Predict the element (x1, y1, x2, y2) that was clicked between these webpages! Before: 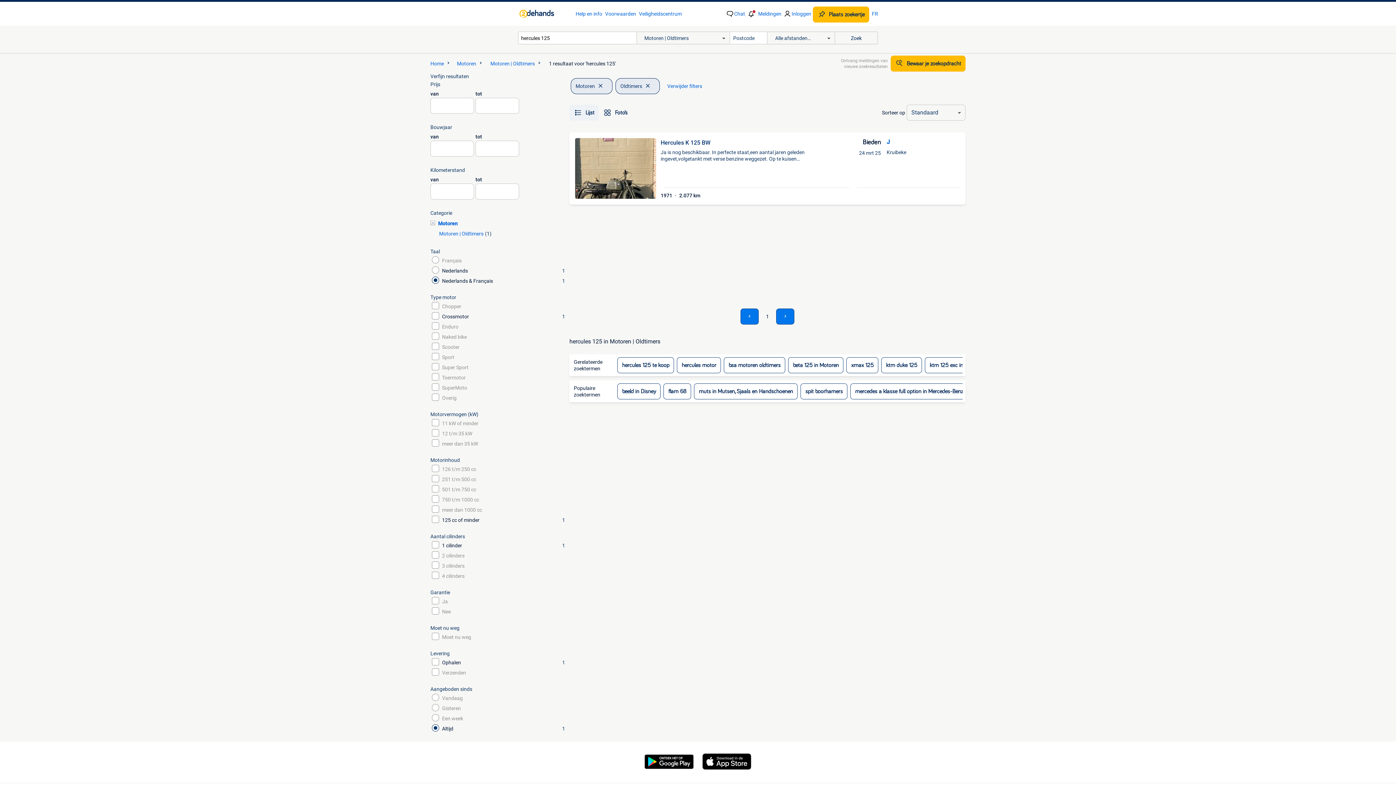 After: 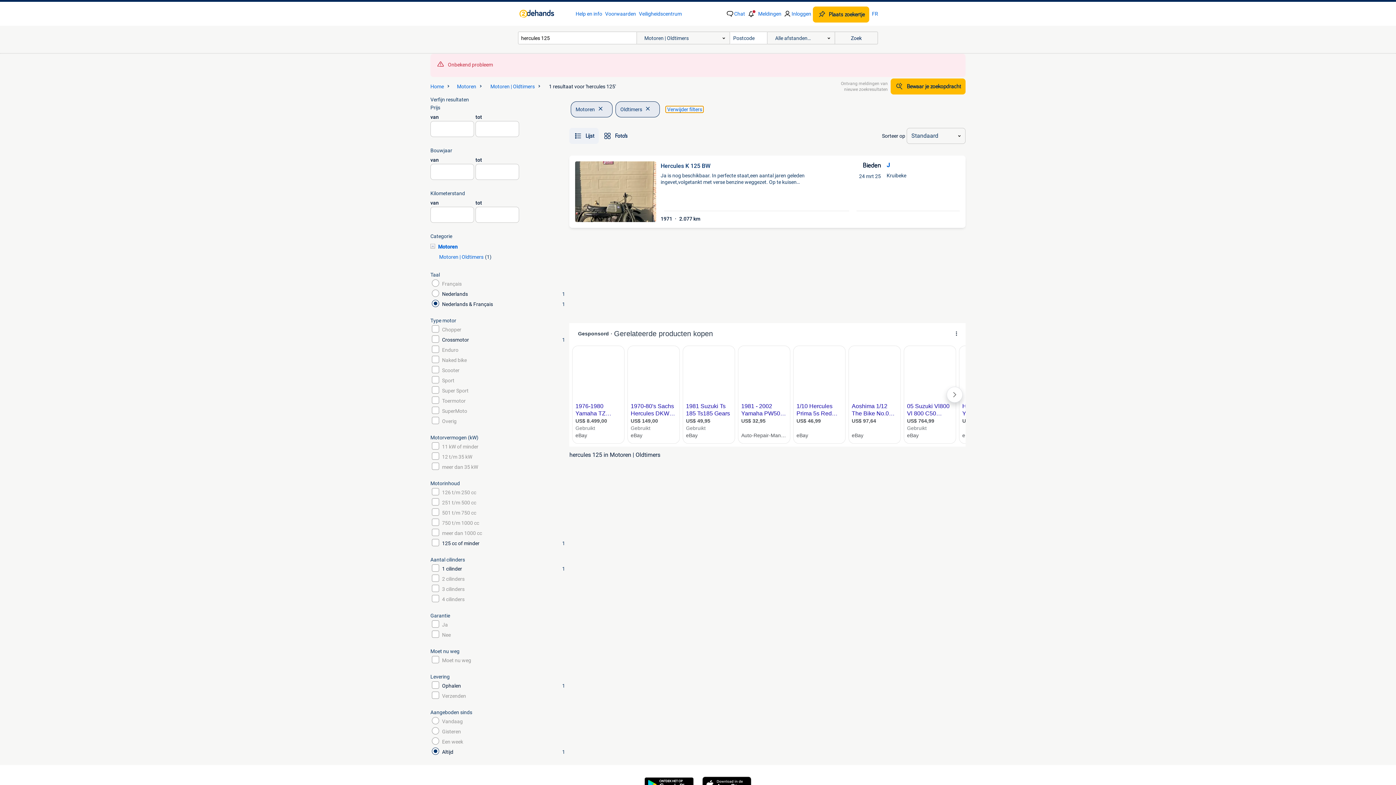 Action: label: Motoren, Verwijder filters bbox: (665, 82, 703, 89)